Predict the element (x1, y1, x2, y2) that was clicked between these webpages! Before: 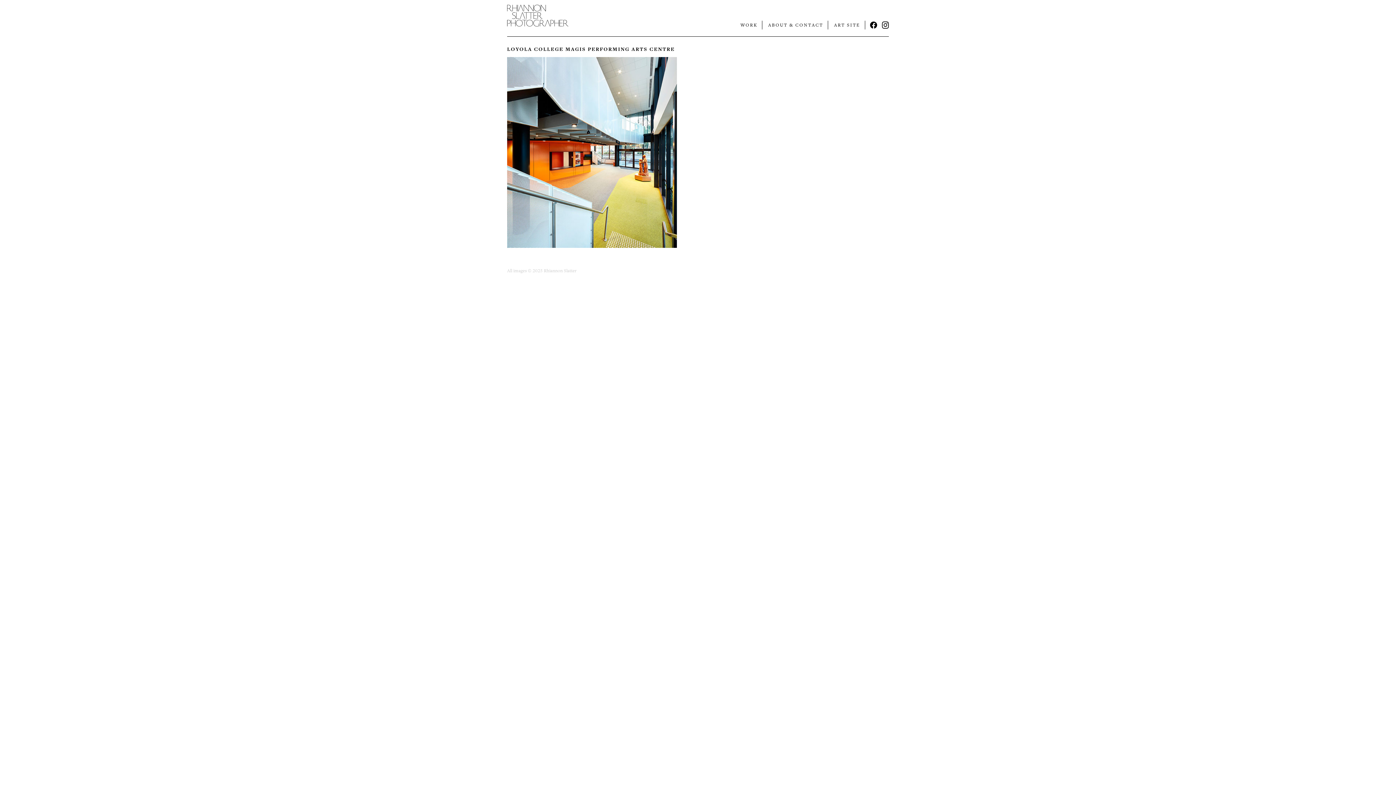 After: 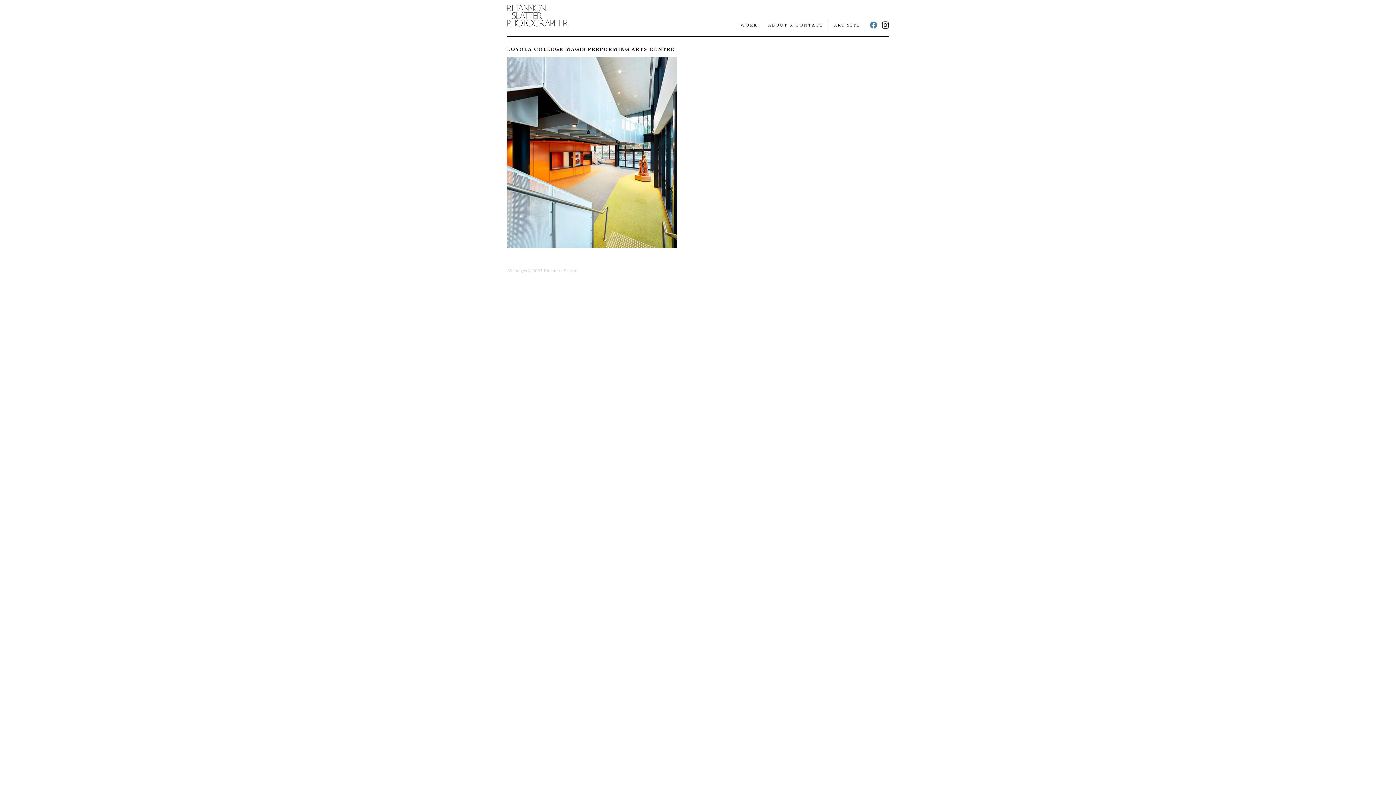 Action: bbox: (870, 21, 877, 28) label: Facebook